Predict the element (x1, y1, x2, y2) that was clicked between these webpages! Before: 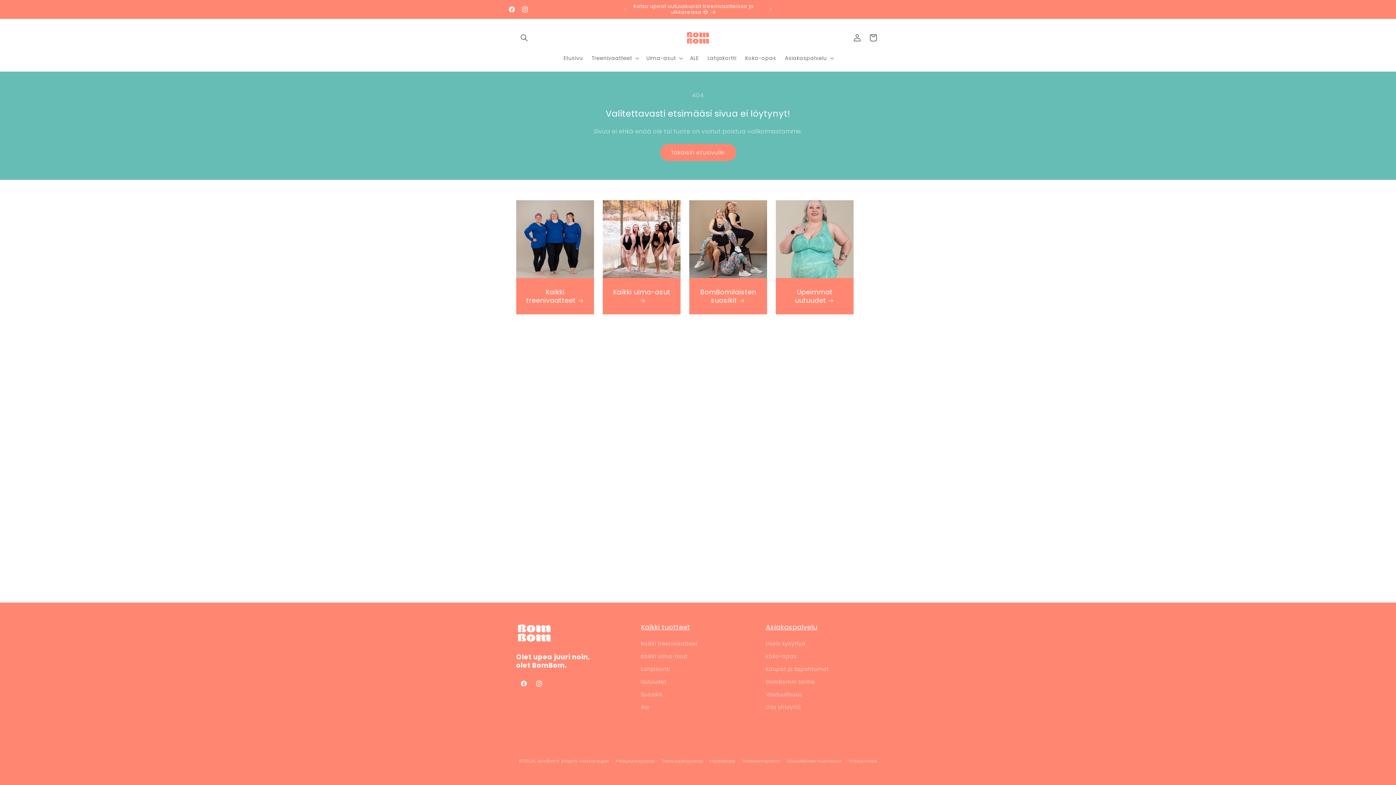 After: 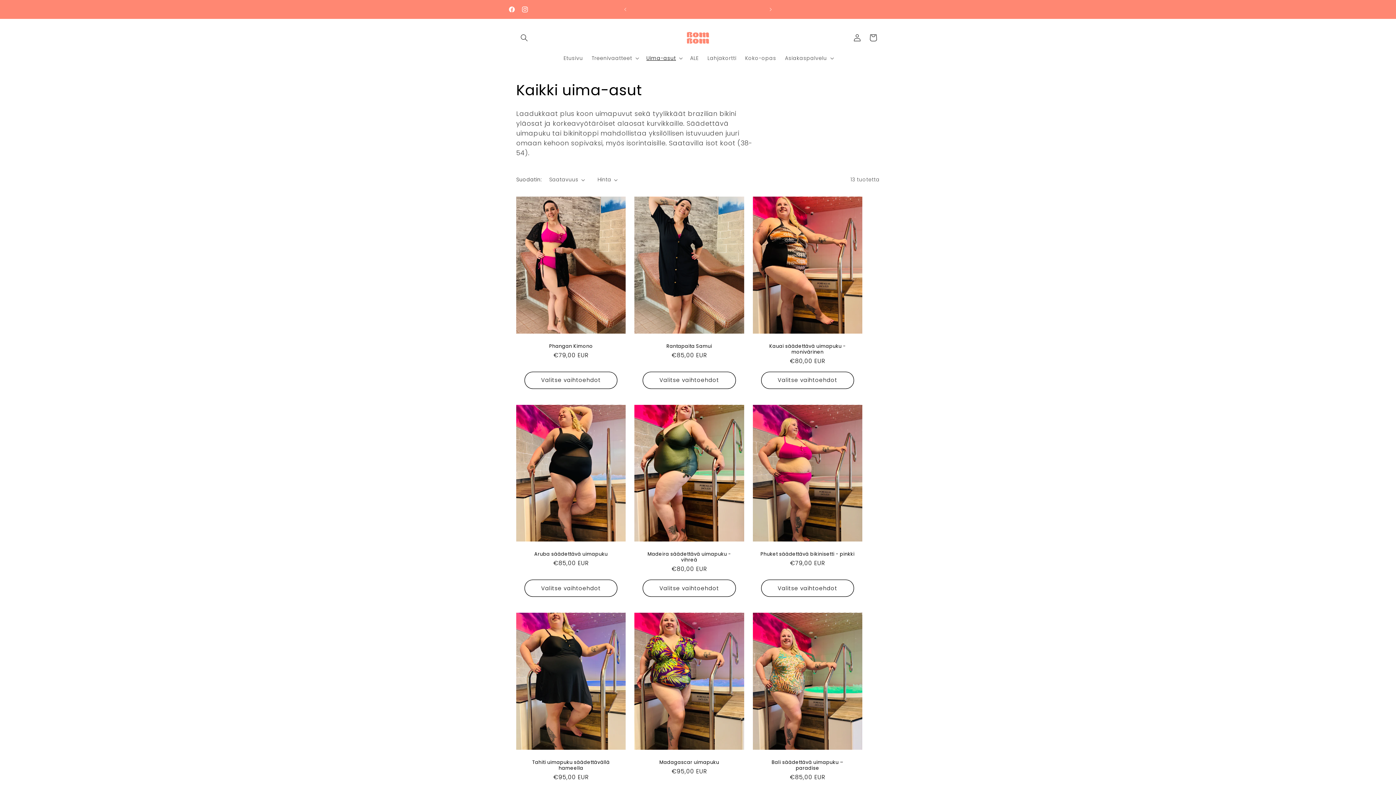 Action: bbox: (641, 650, 687, 663) label: Kaikki uima-asut